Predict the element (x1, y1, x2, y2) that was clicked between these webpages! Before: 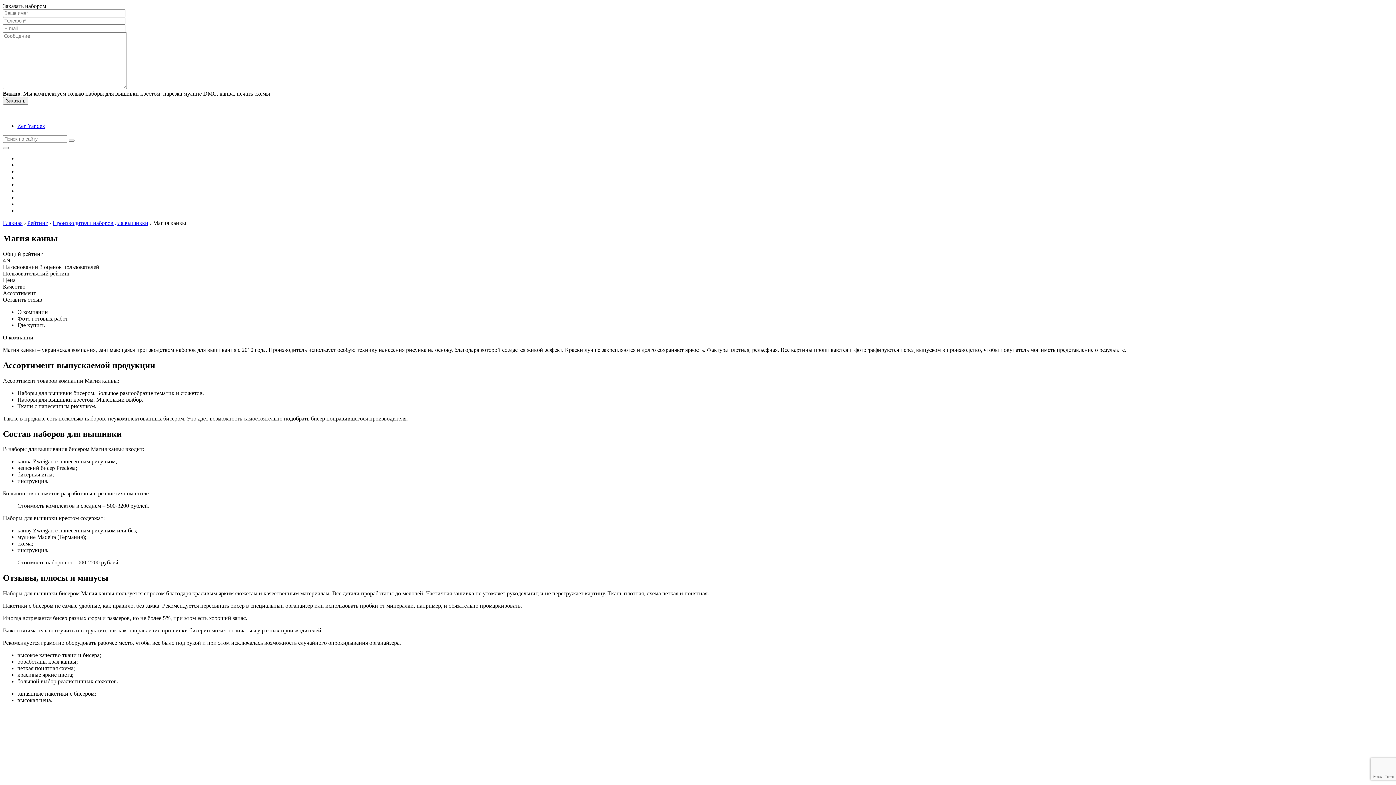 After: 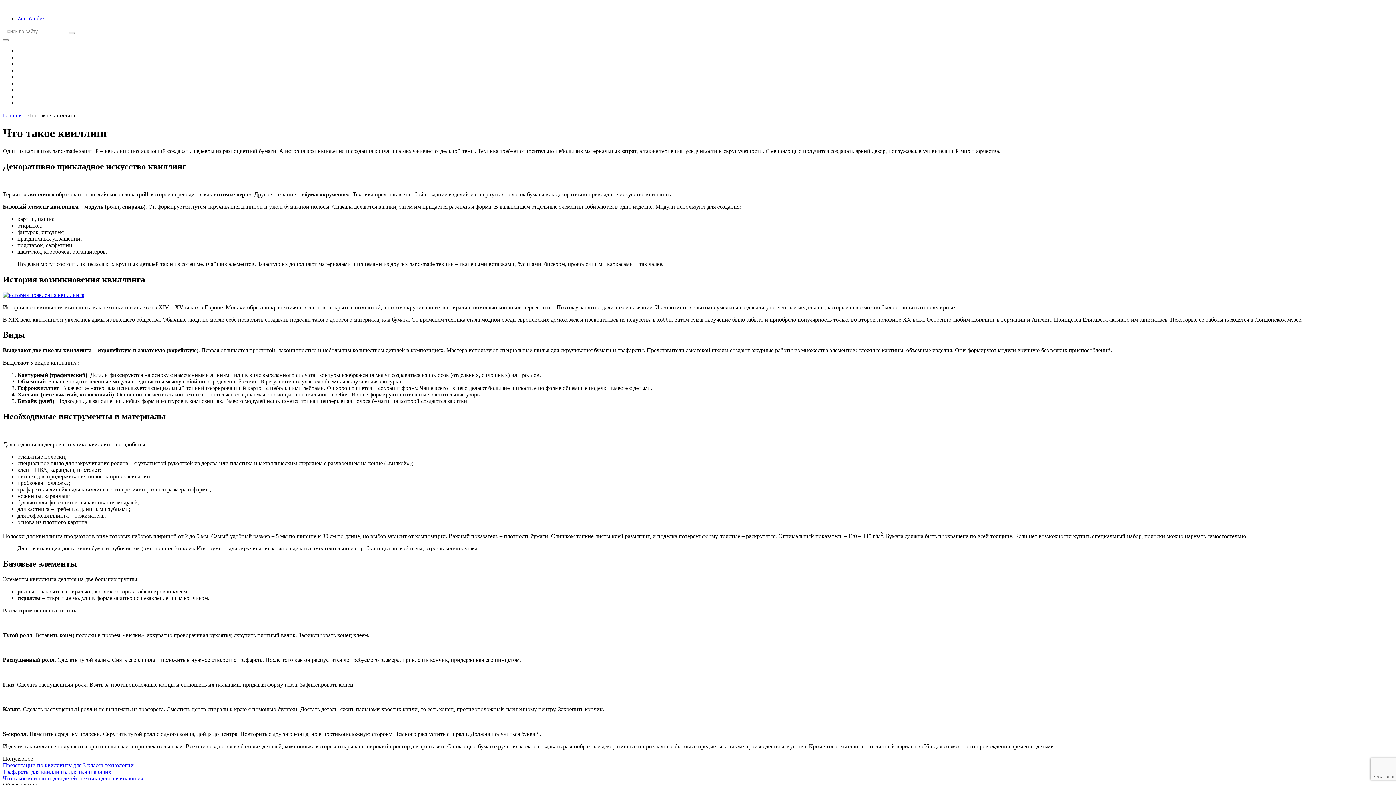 Action: bbox: (17, 174, 1393, 181) label: Квиллинг